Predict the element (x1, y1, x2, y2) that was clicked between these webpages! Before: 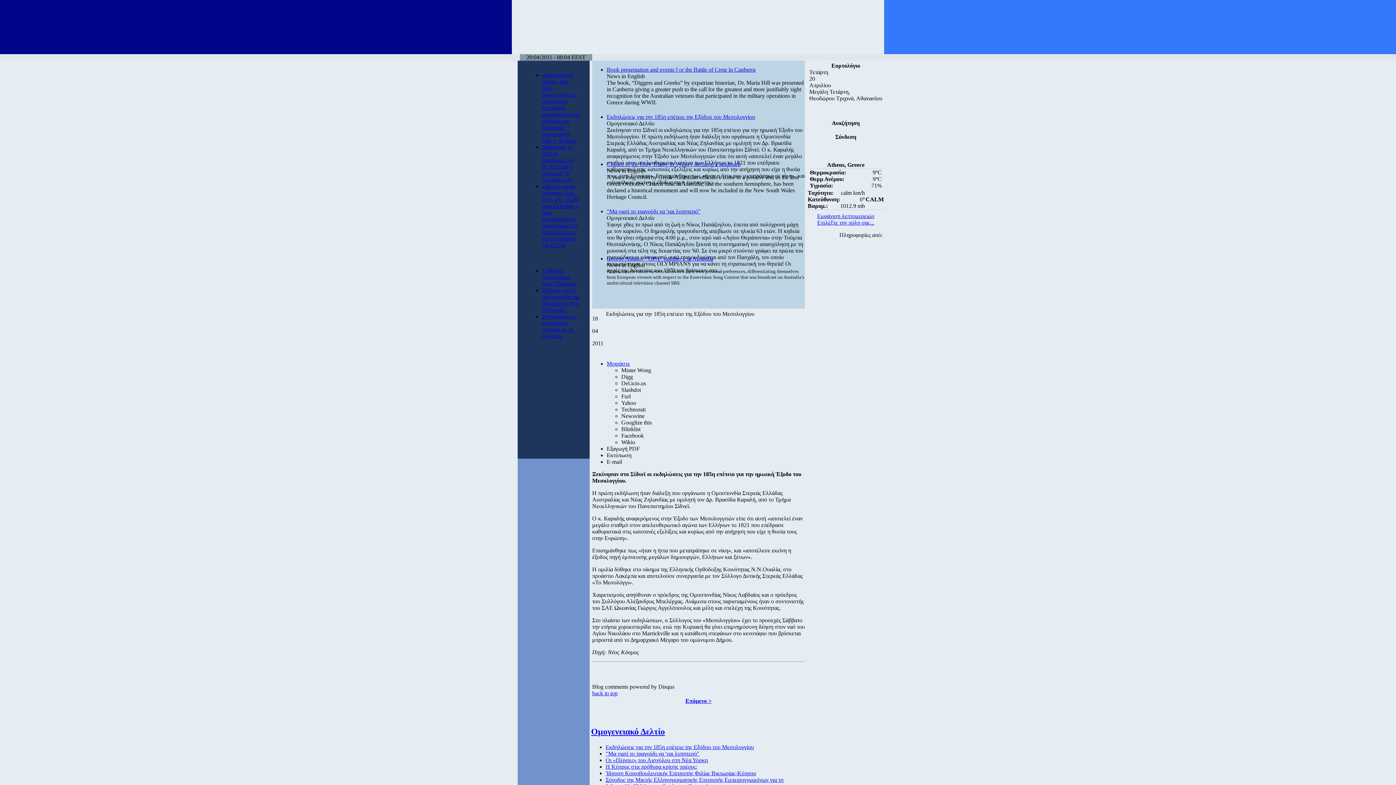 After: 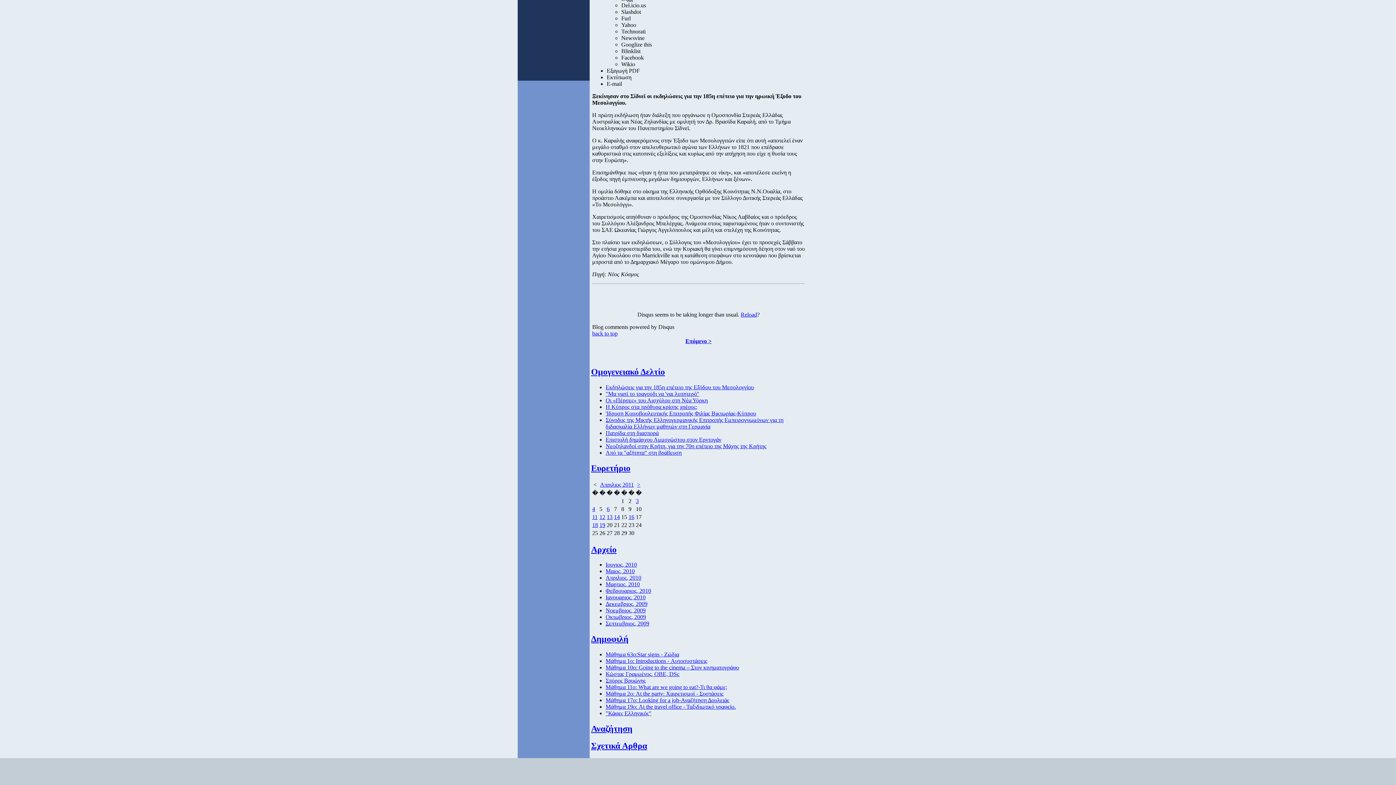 Action: bbox: (592, 690, 617, 696) label: back to top